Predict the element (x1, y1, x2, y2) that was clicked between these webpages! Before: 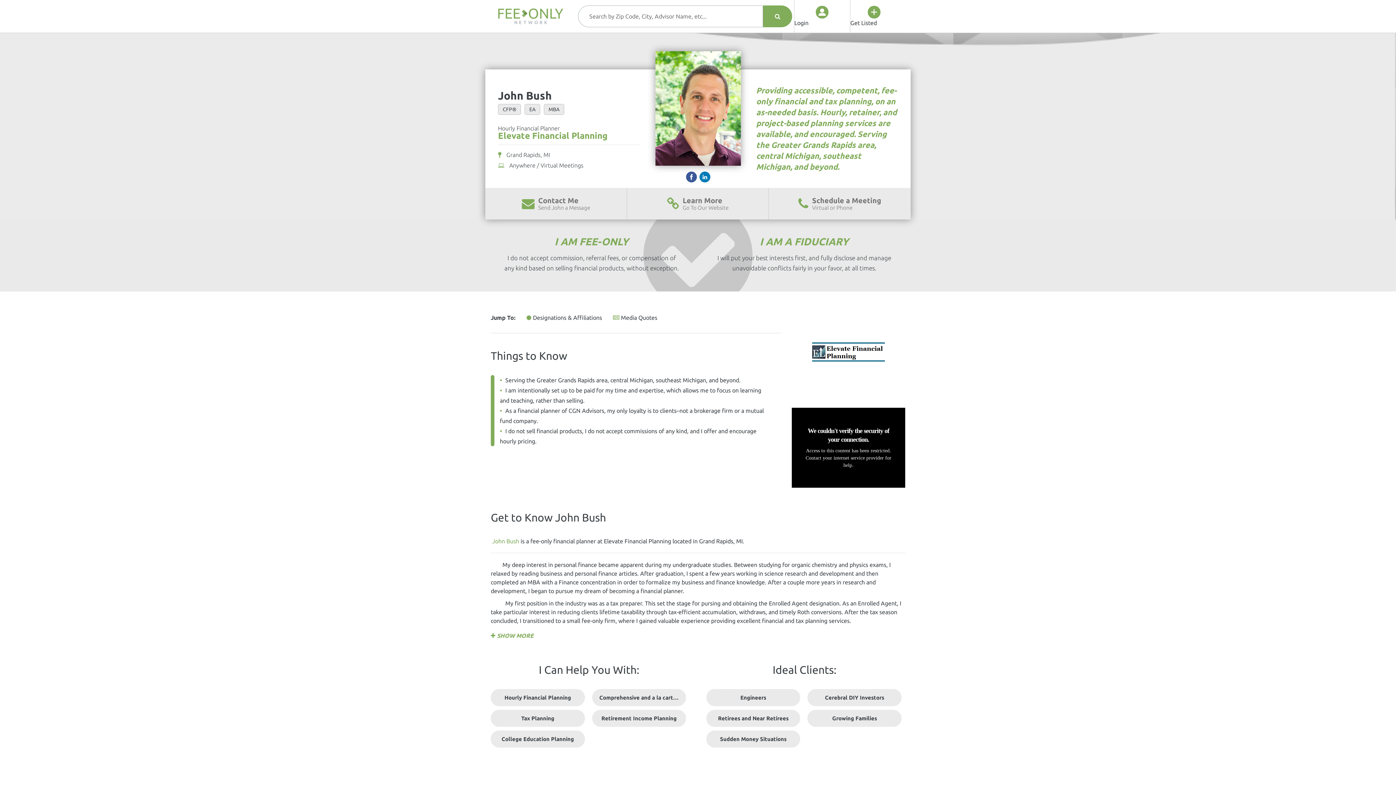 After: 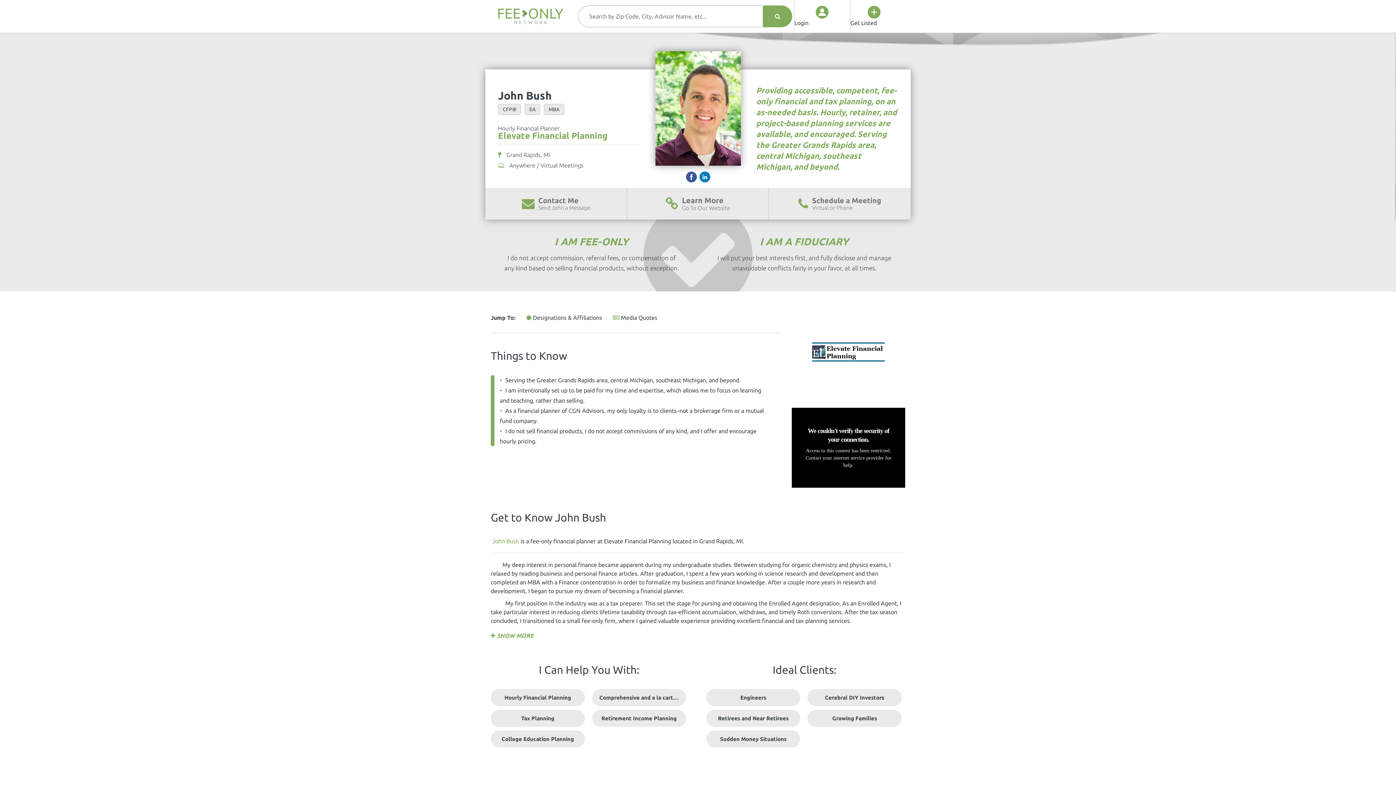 Action: label: Learn More

Go To Our Website bbox: (660, 187, 736, 219)